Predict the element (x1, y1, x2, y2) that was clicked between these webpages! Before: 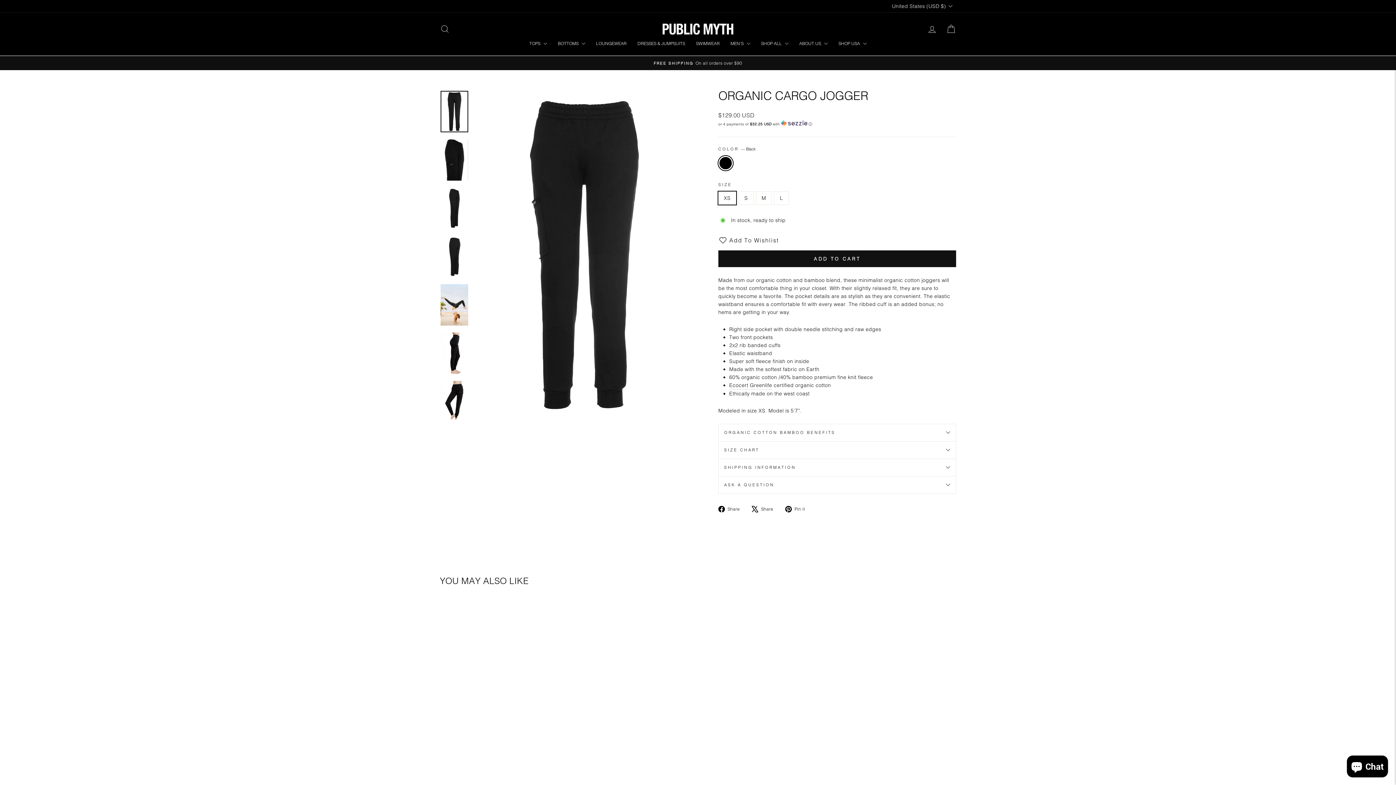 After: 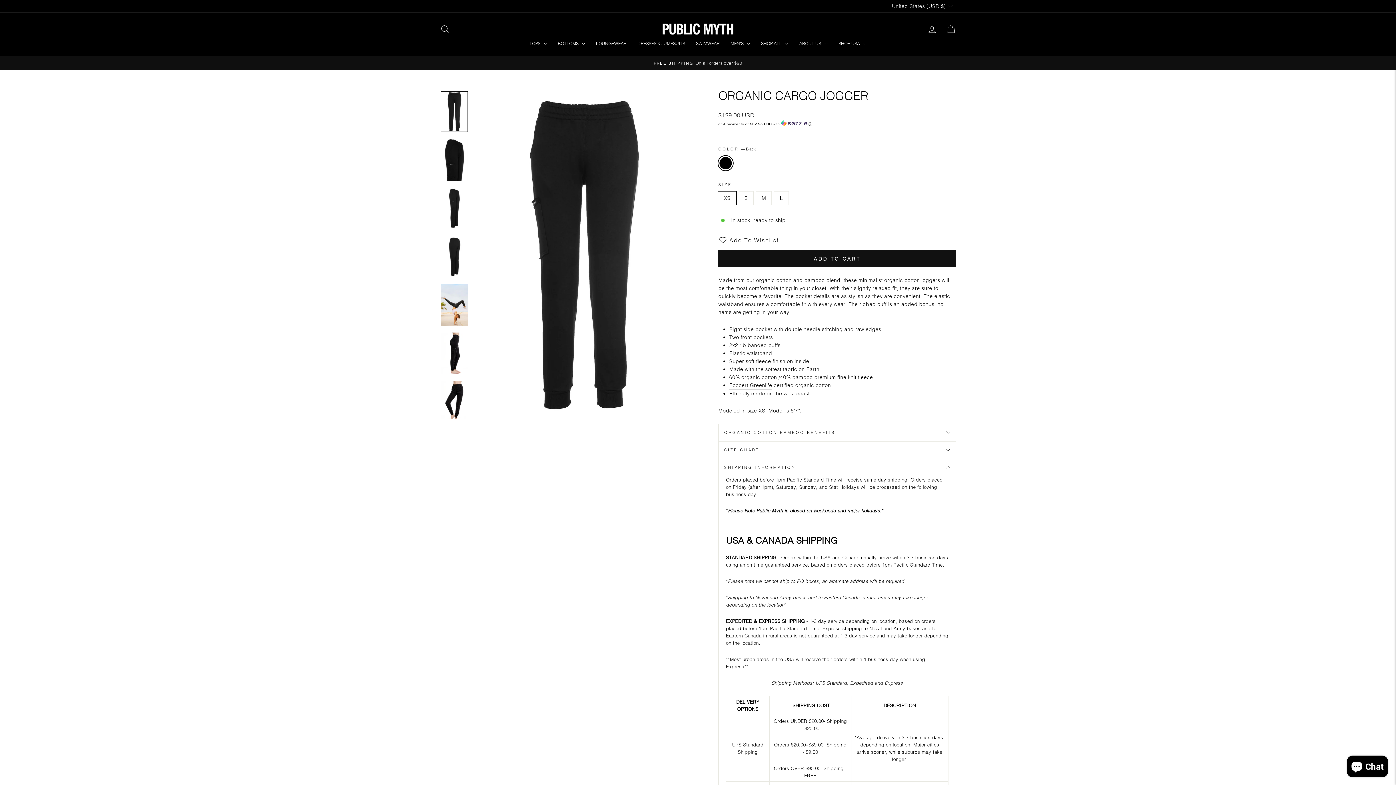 Action: bbox: (718, 459, 956, 476) label: SHIPPING INFORMATION